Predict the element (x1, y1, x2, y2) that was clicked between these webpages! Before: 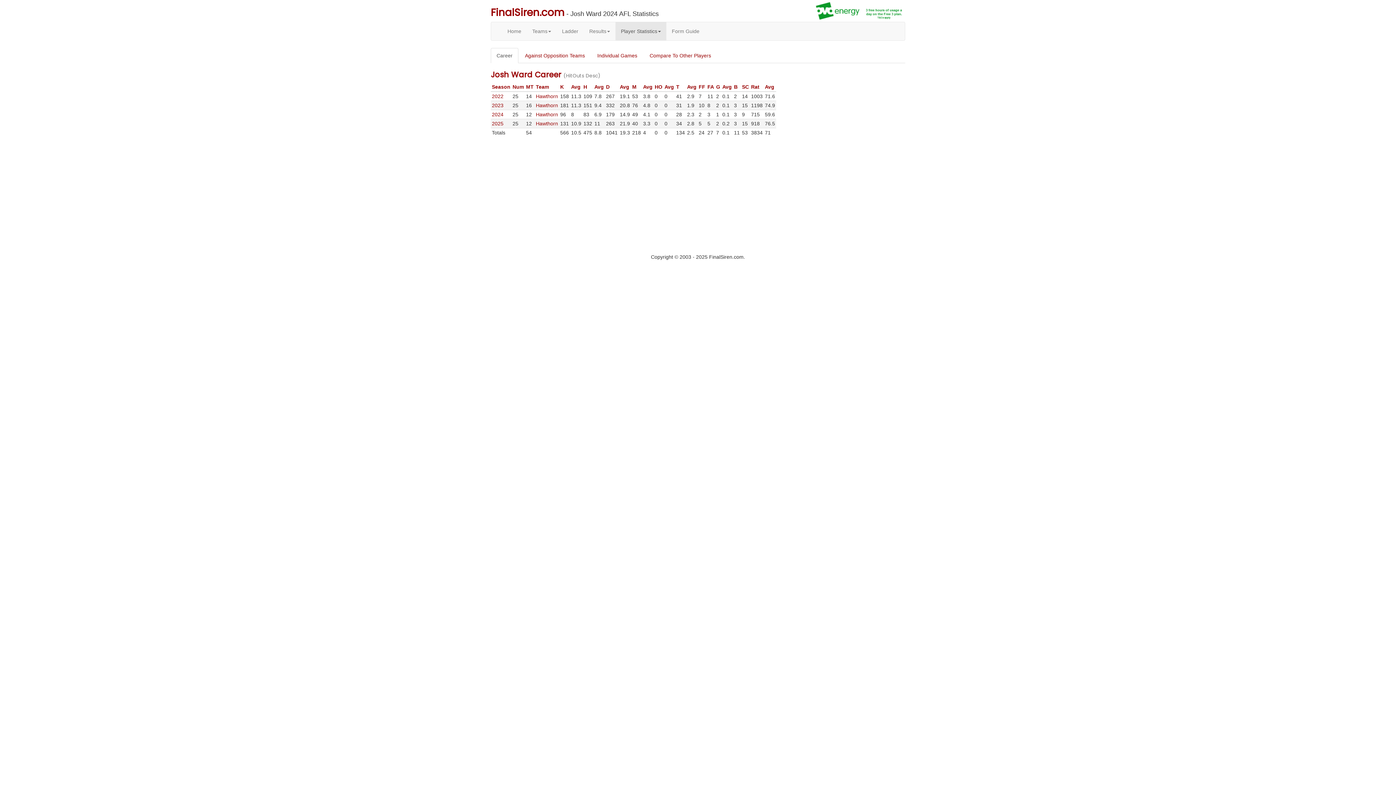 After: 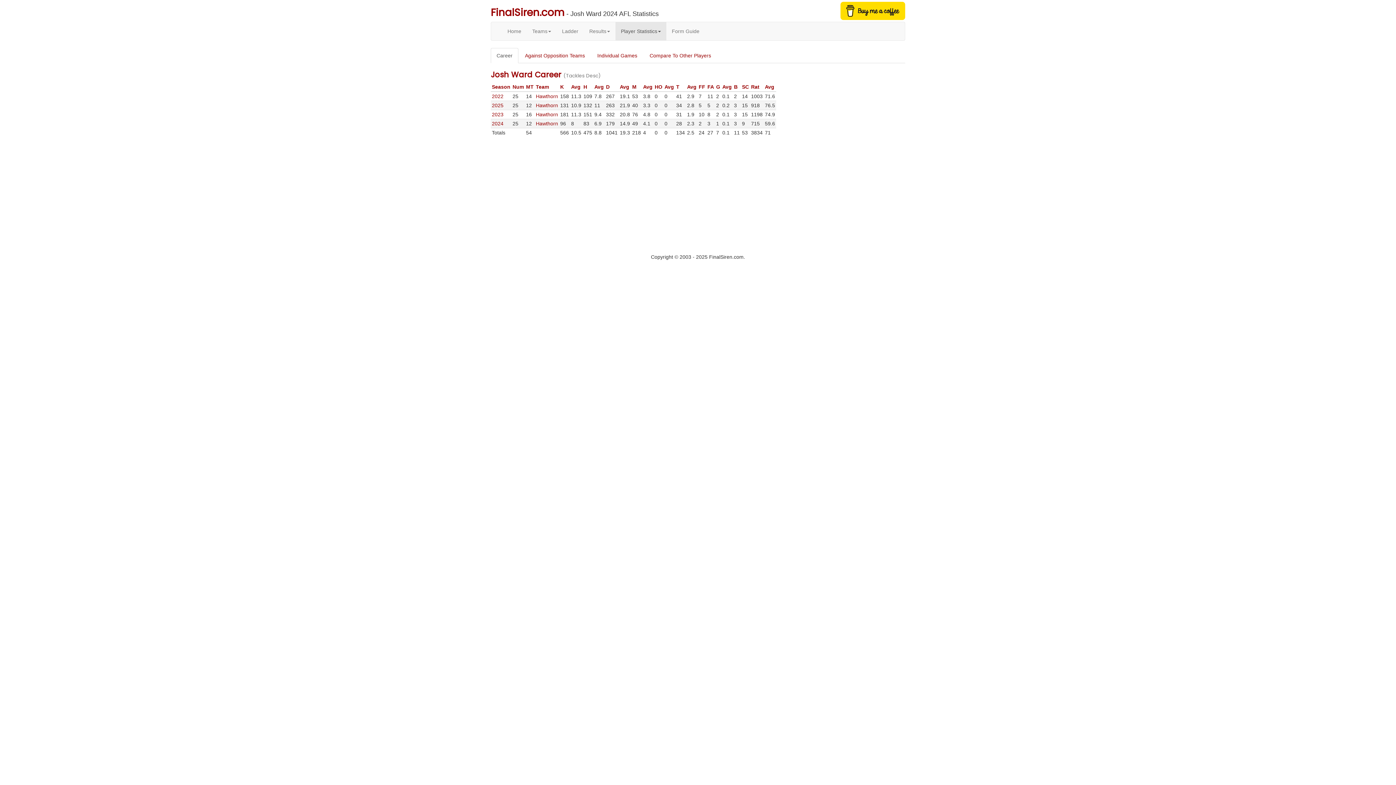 Action: label: T bbox: (676, 84, 679, 89)